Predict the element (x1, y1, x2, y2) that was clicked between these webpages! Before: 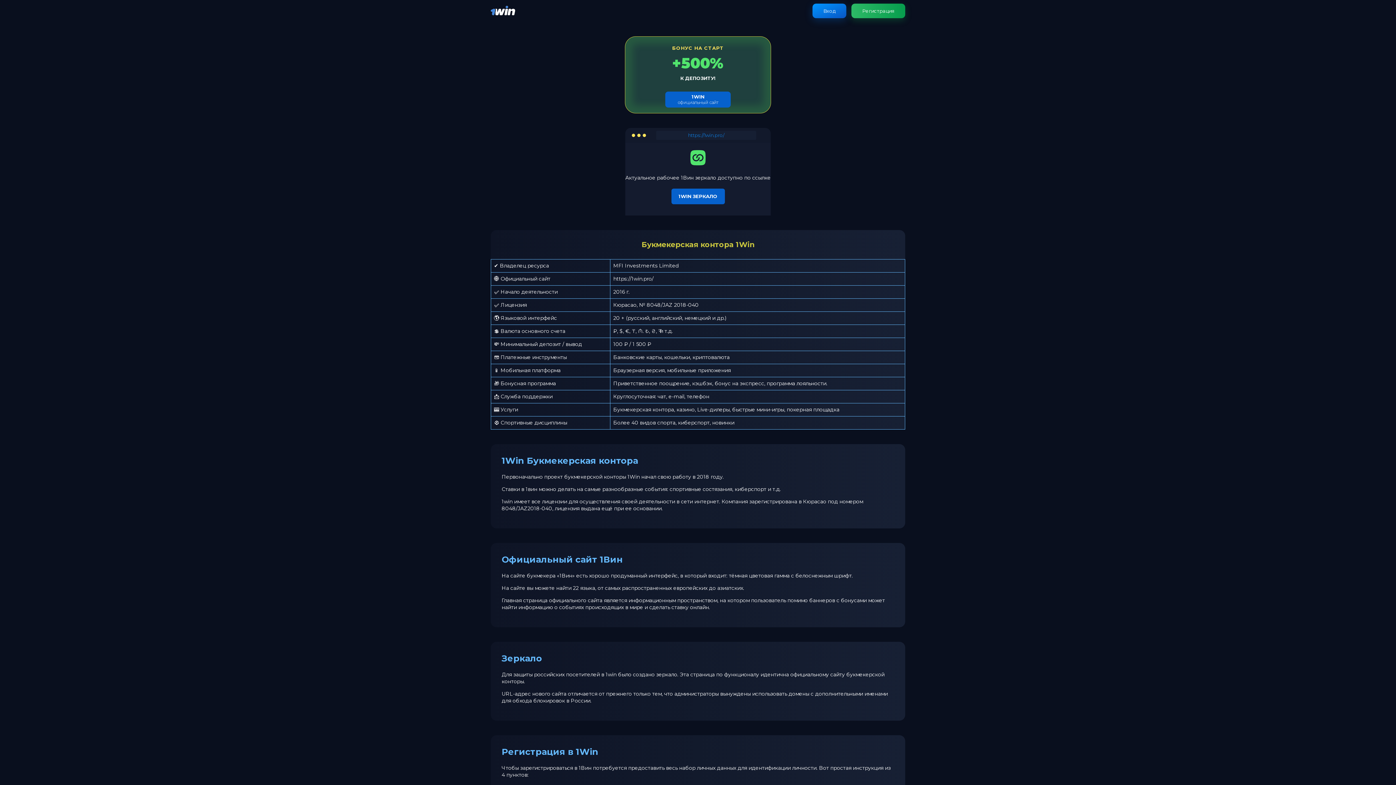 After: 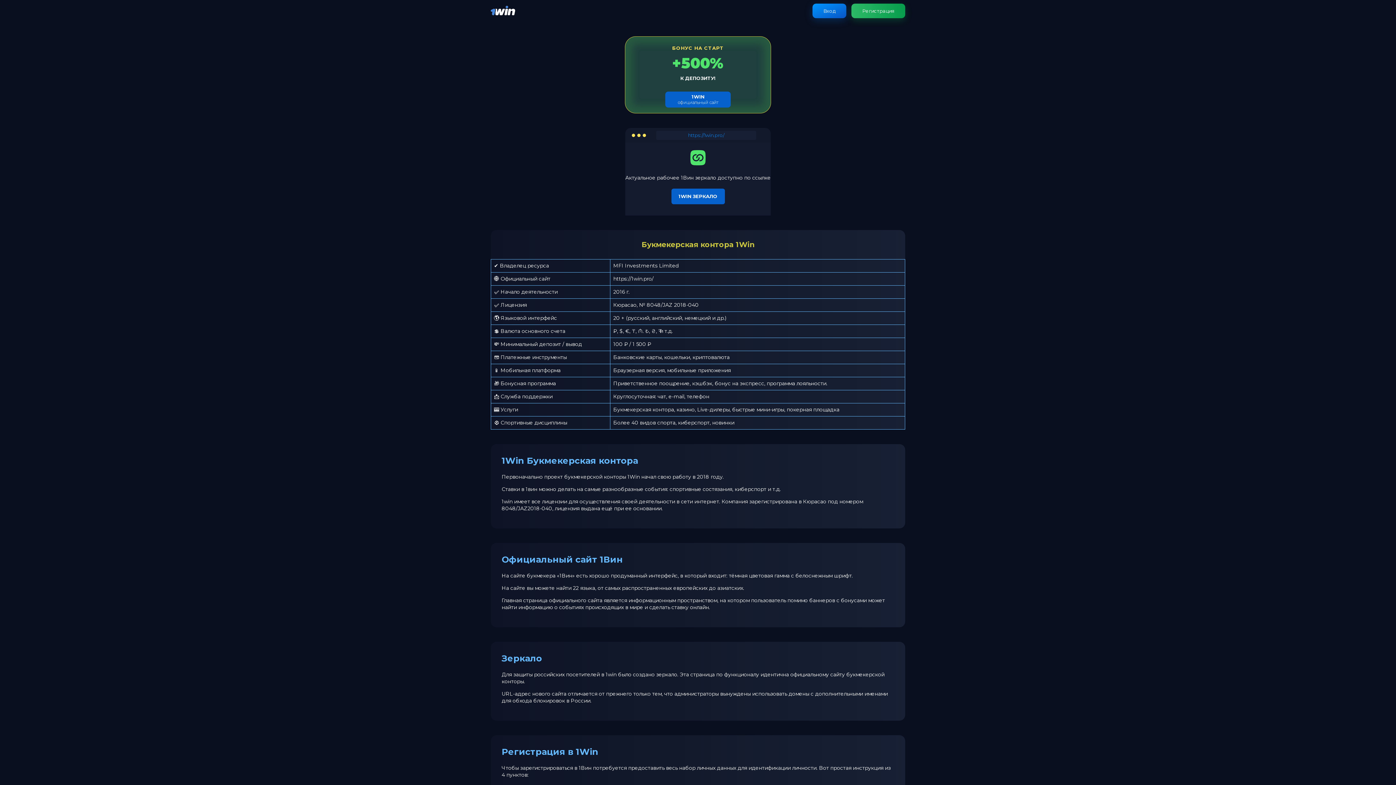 Action: bbox: (490, 11, 515, 18)